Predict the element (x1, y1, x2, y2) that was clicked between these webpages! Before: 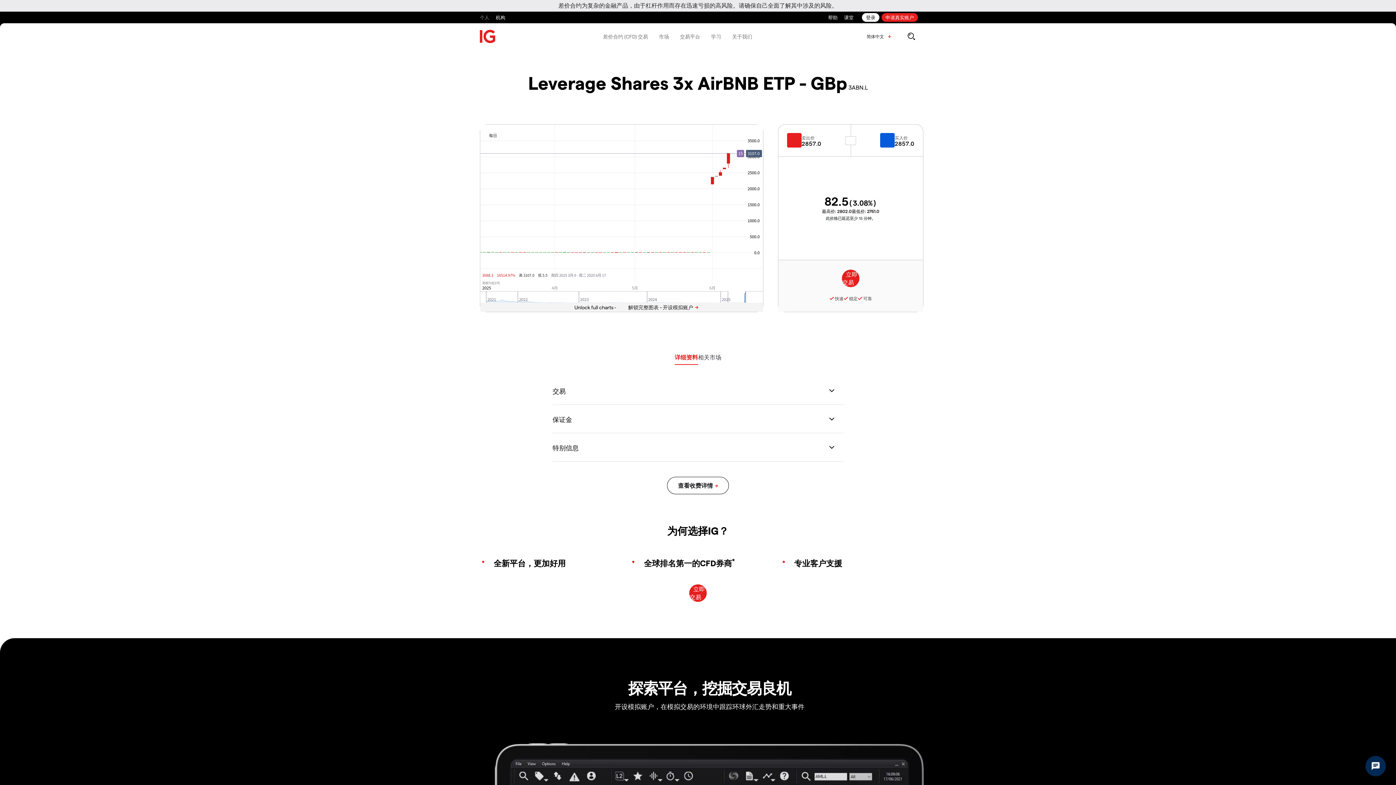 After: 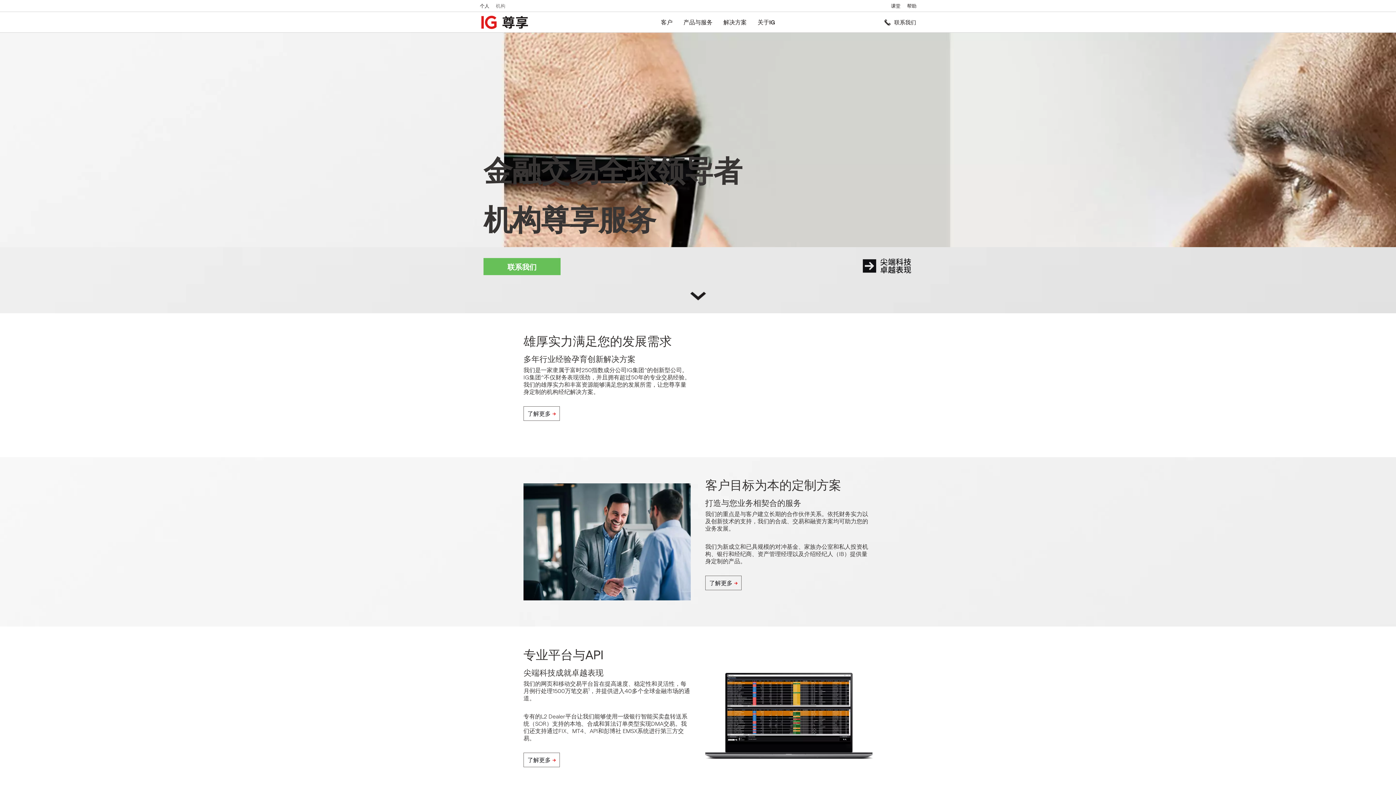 Action: label: 机构 bbox: (496, 11, 505, 23)